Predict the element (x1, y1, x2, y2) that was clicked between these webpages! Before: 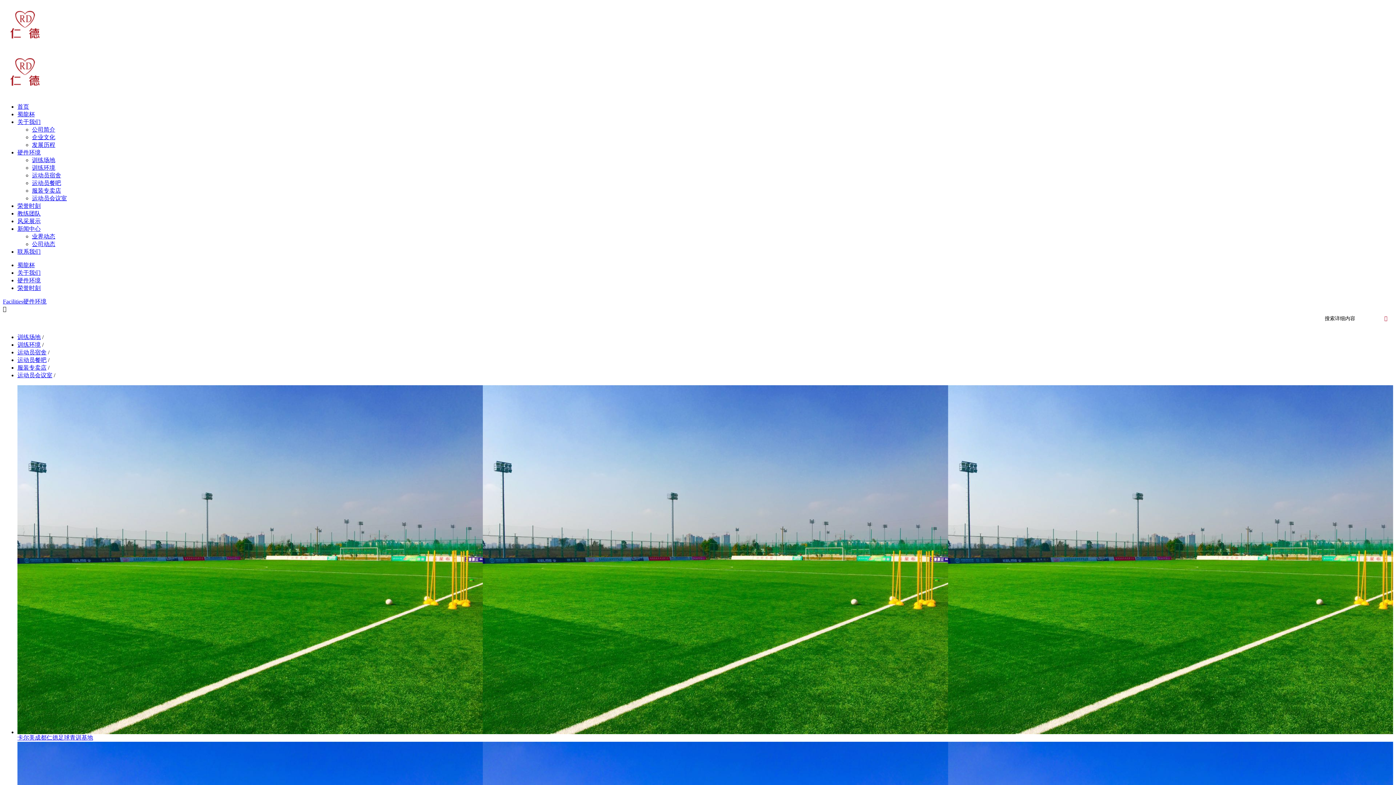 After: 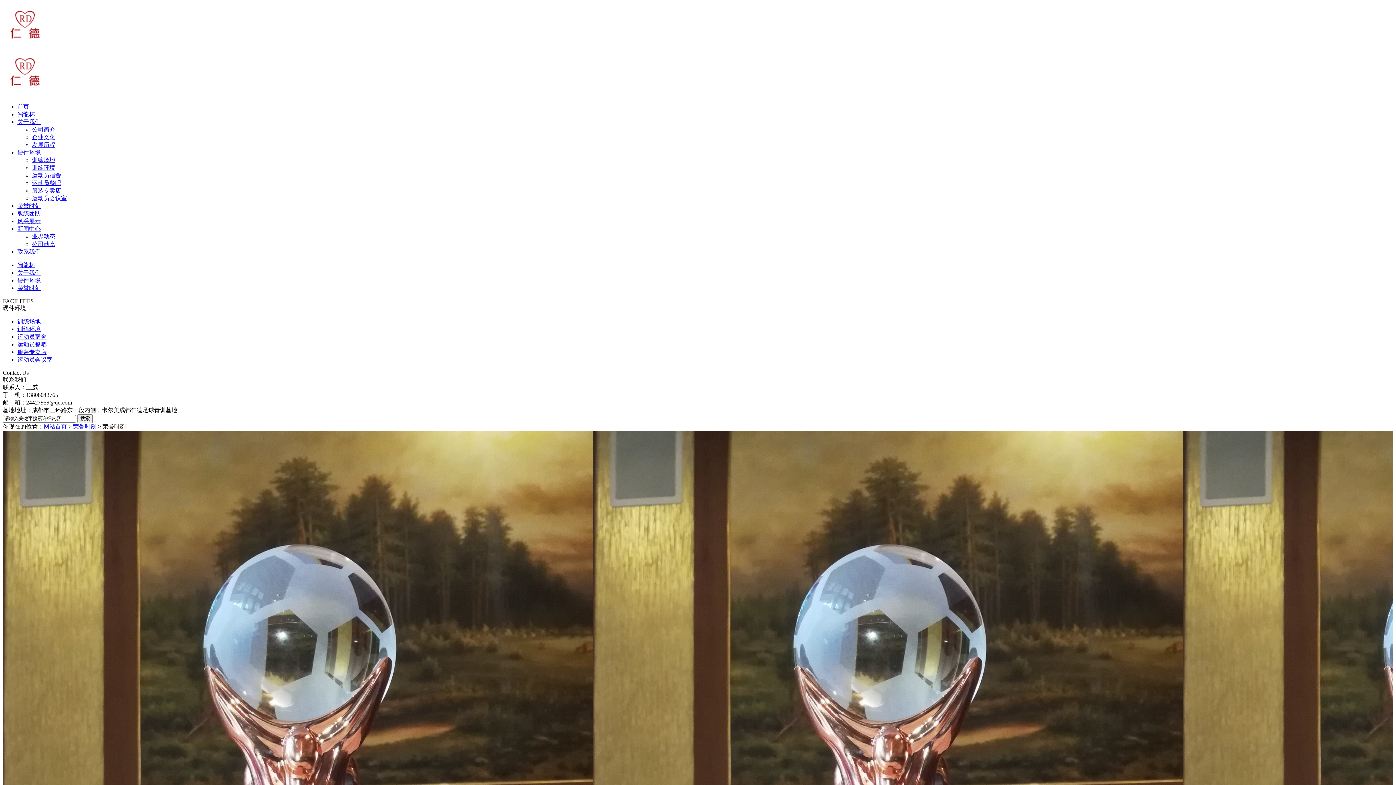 Action: bbox: (17, 285, 40, 291) label: 荣誉时刻